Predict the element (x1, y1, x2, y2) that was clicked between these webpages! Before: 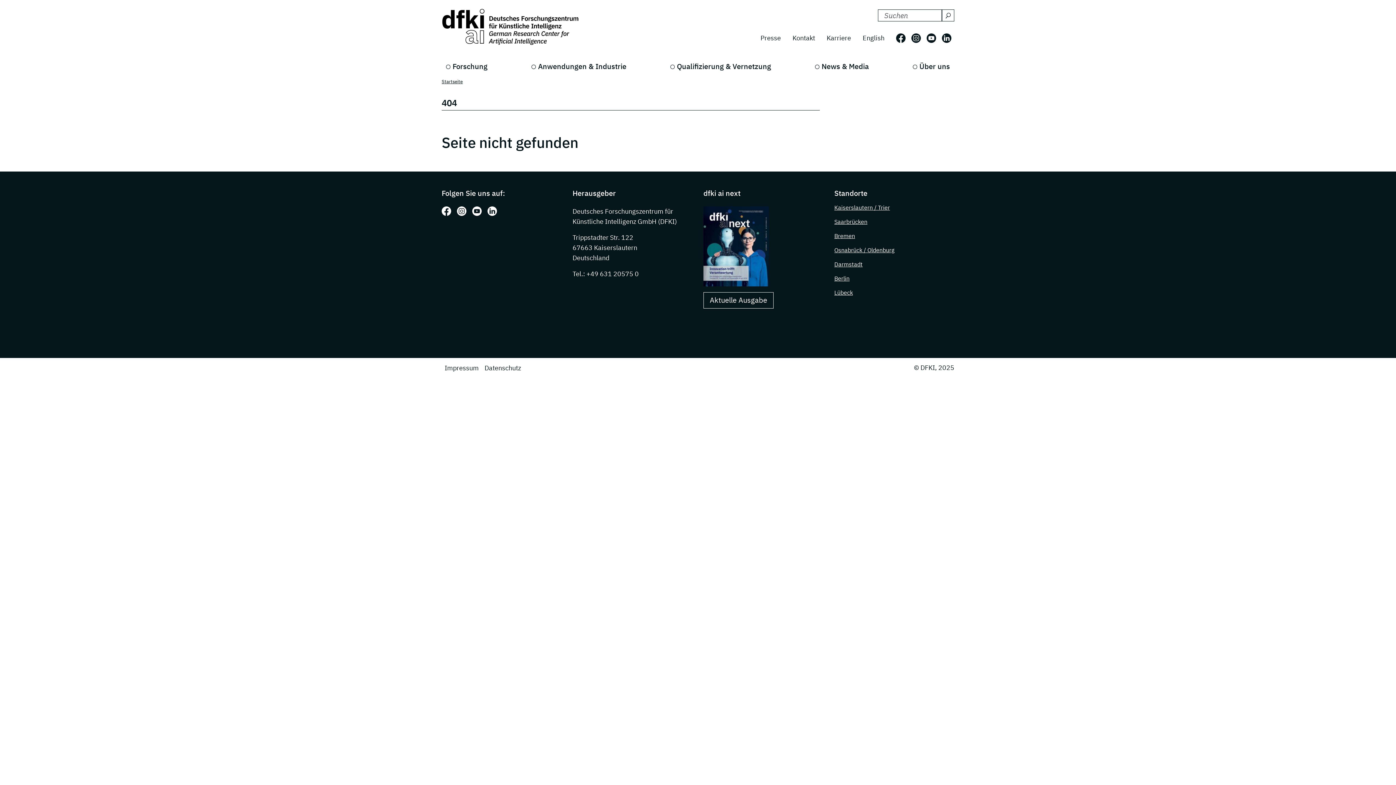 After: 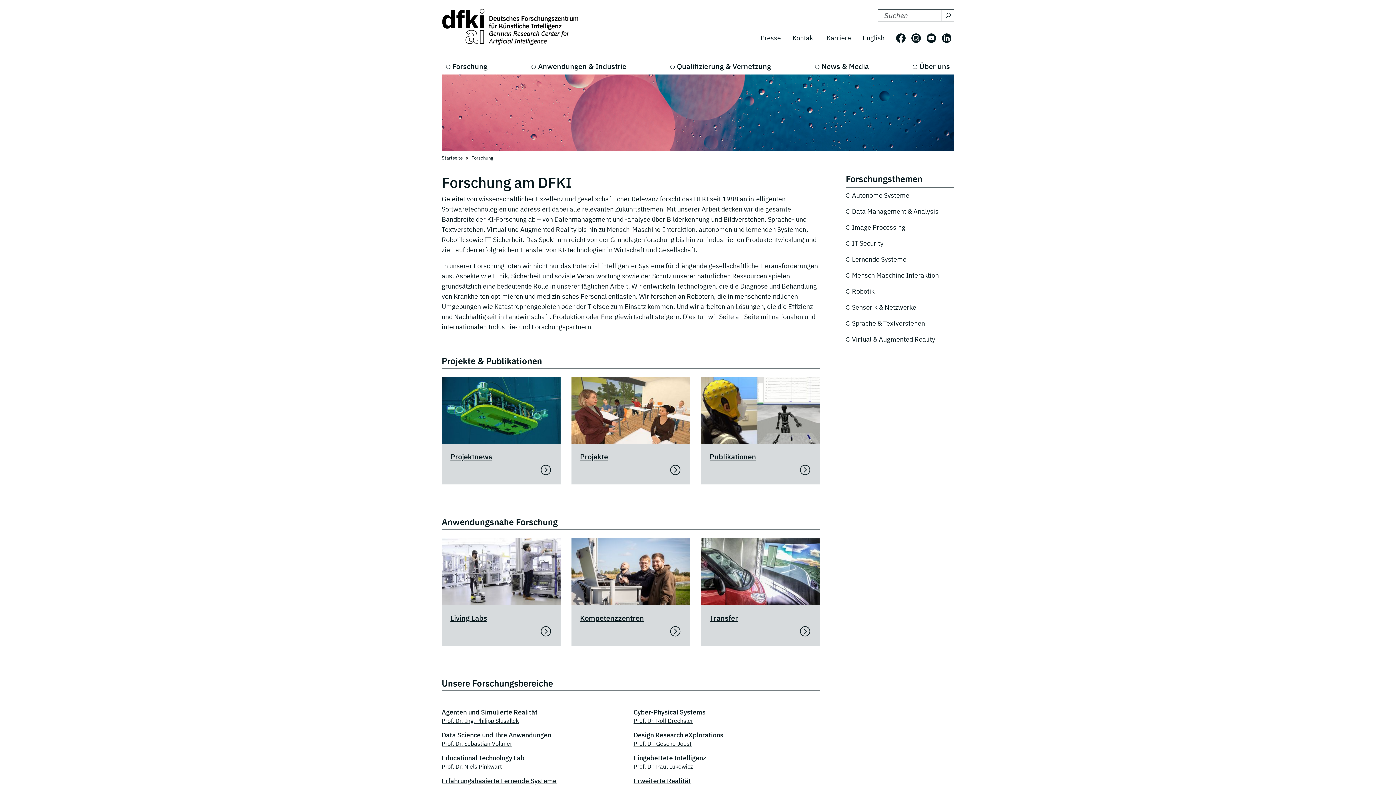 Action: label: Forschung bbox: (441, 58, 492, 74)